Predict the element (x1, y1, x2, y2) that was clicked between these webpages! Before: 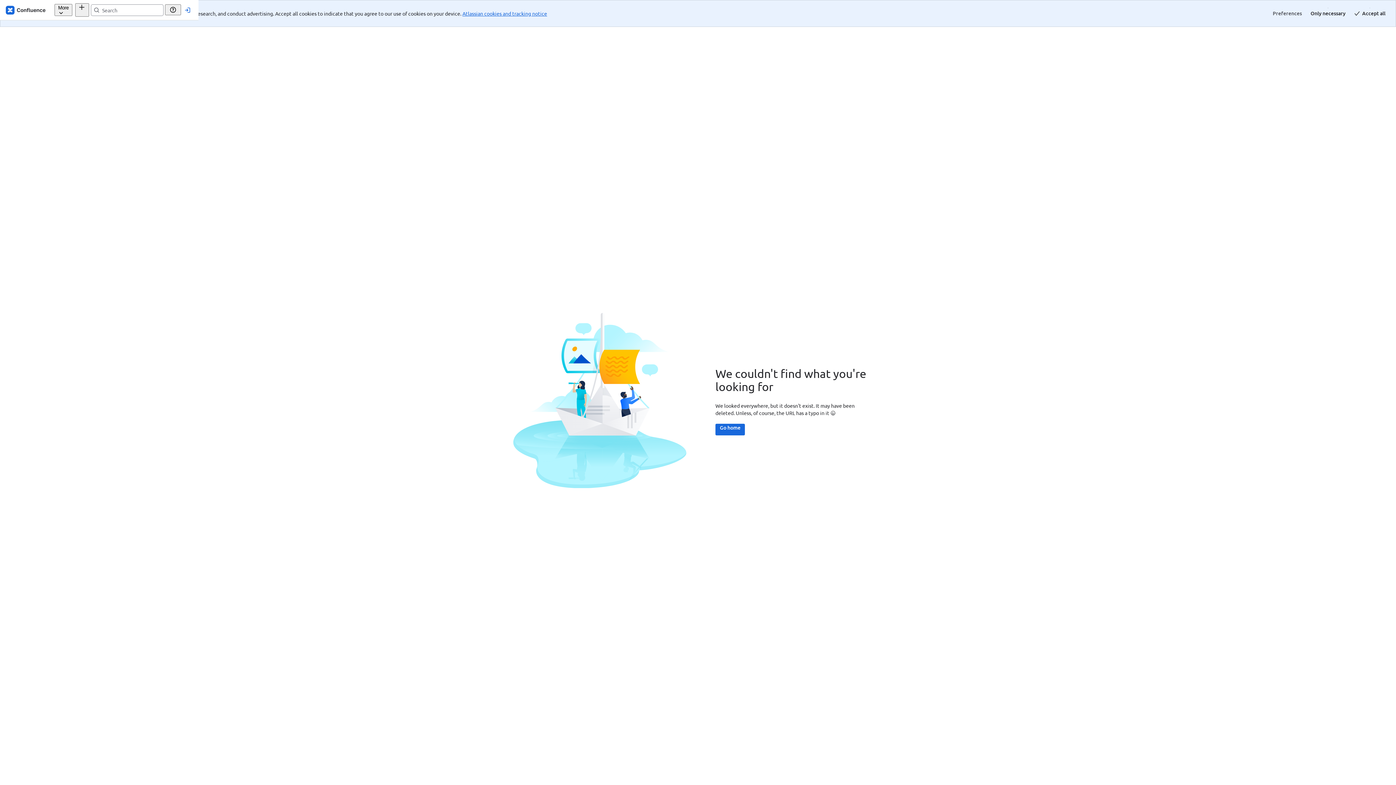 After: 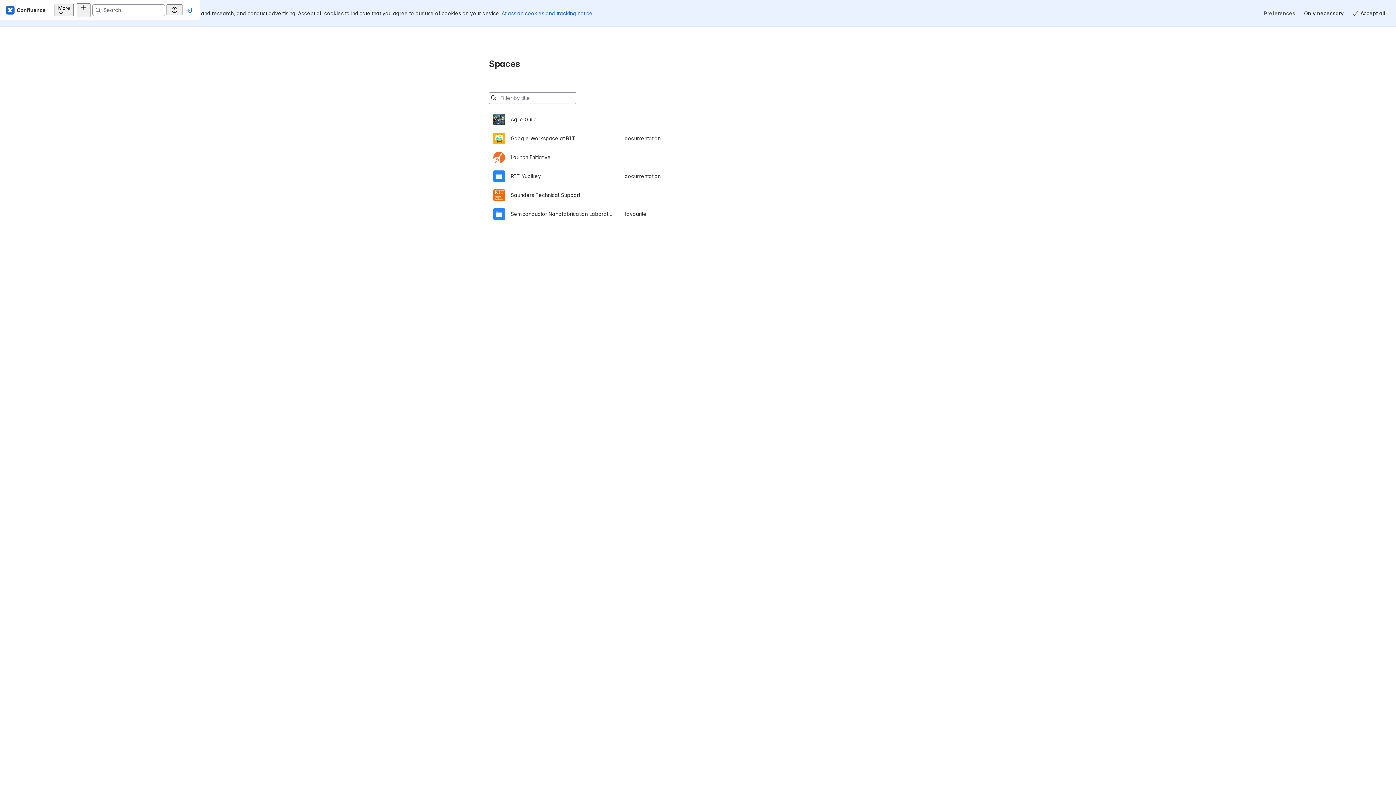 Action: bbox: (715, 397, 745, 408) label: Go home